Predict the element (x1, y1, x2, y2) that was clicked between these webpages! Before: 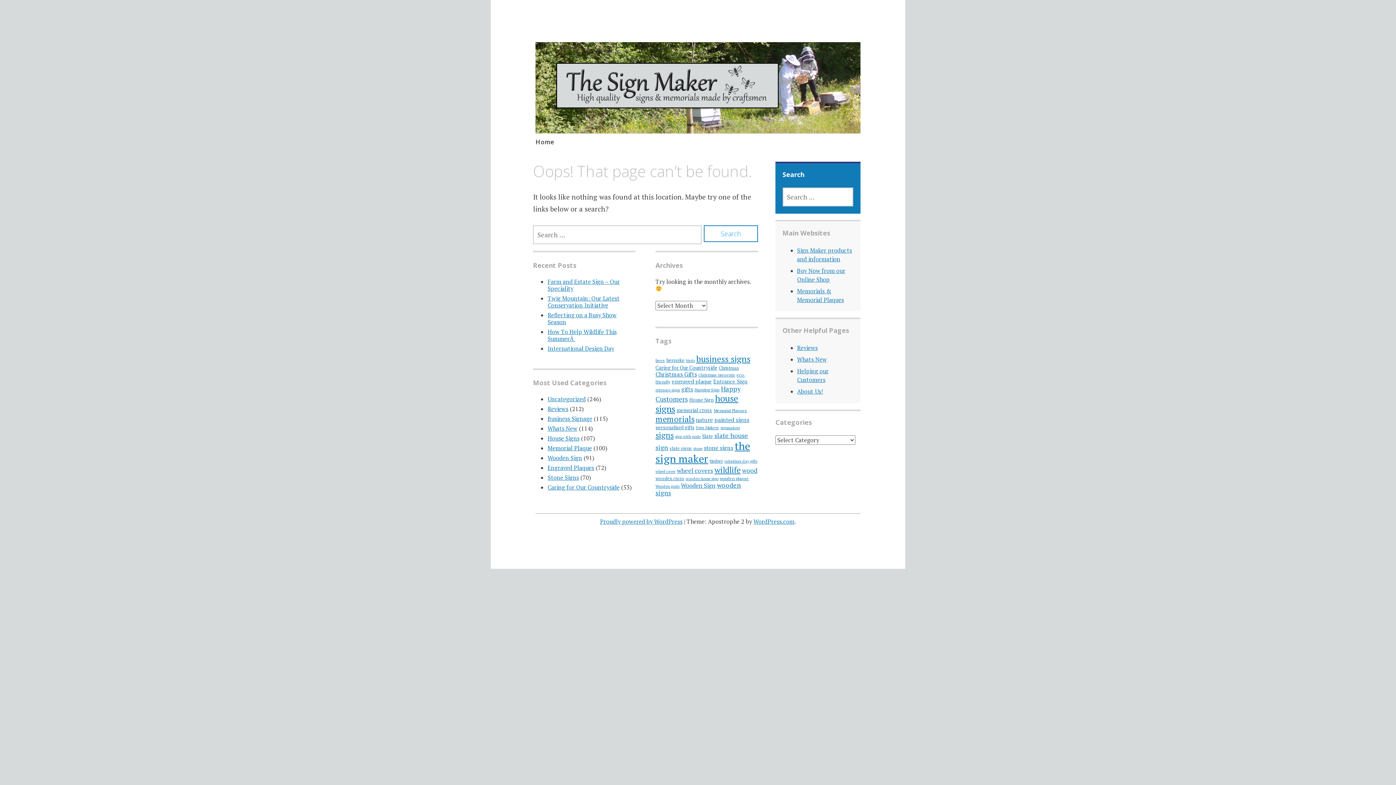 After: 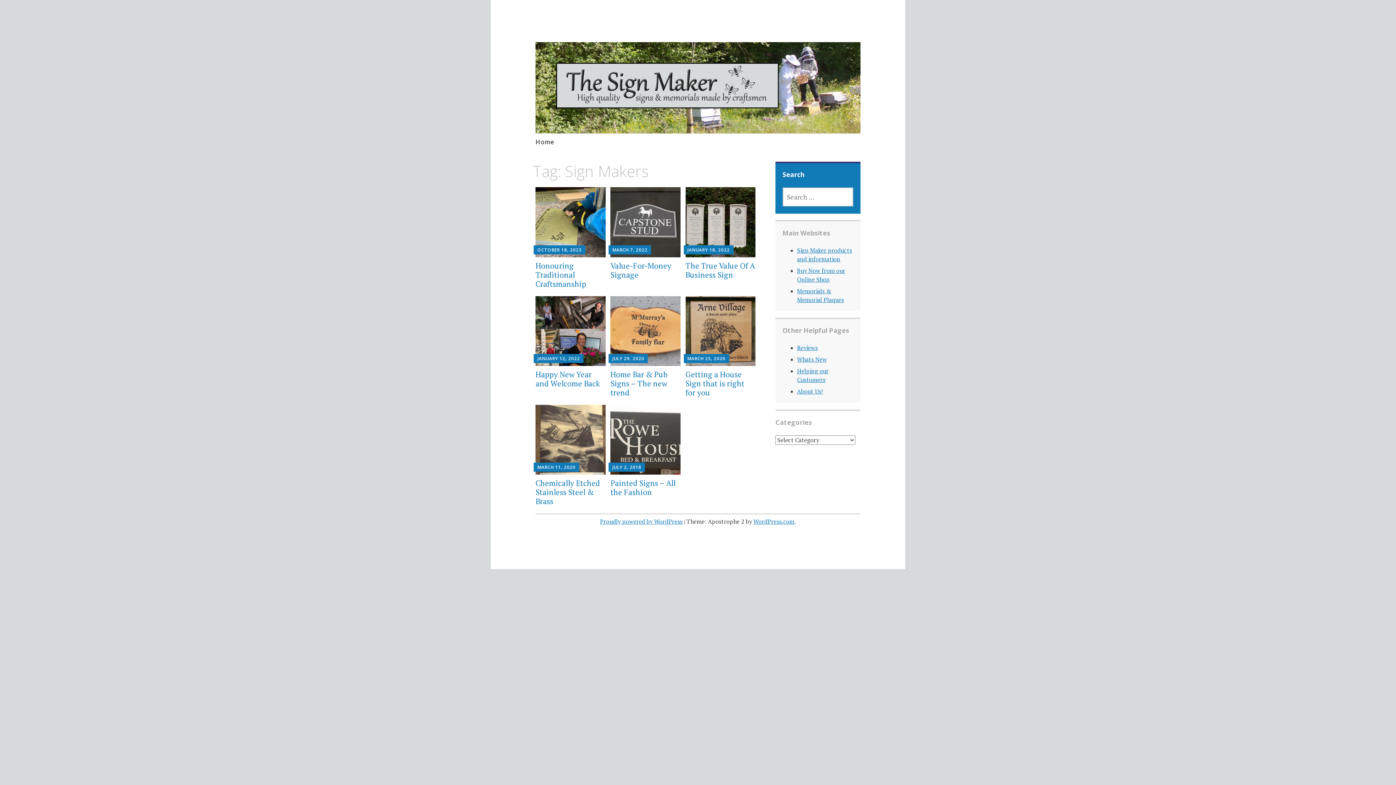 Action: bbox: (696, 425, 719, 430) label: Sign Makers (8 items)